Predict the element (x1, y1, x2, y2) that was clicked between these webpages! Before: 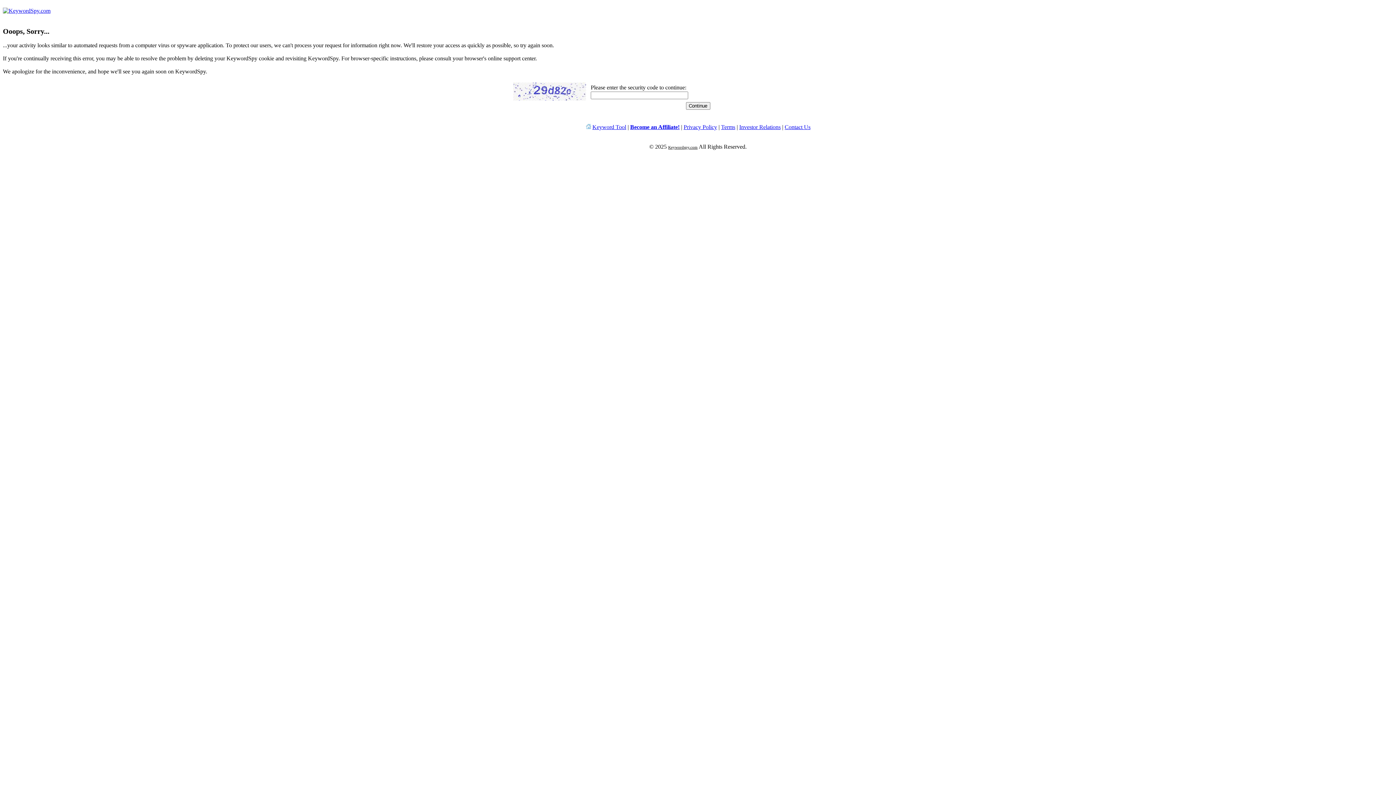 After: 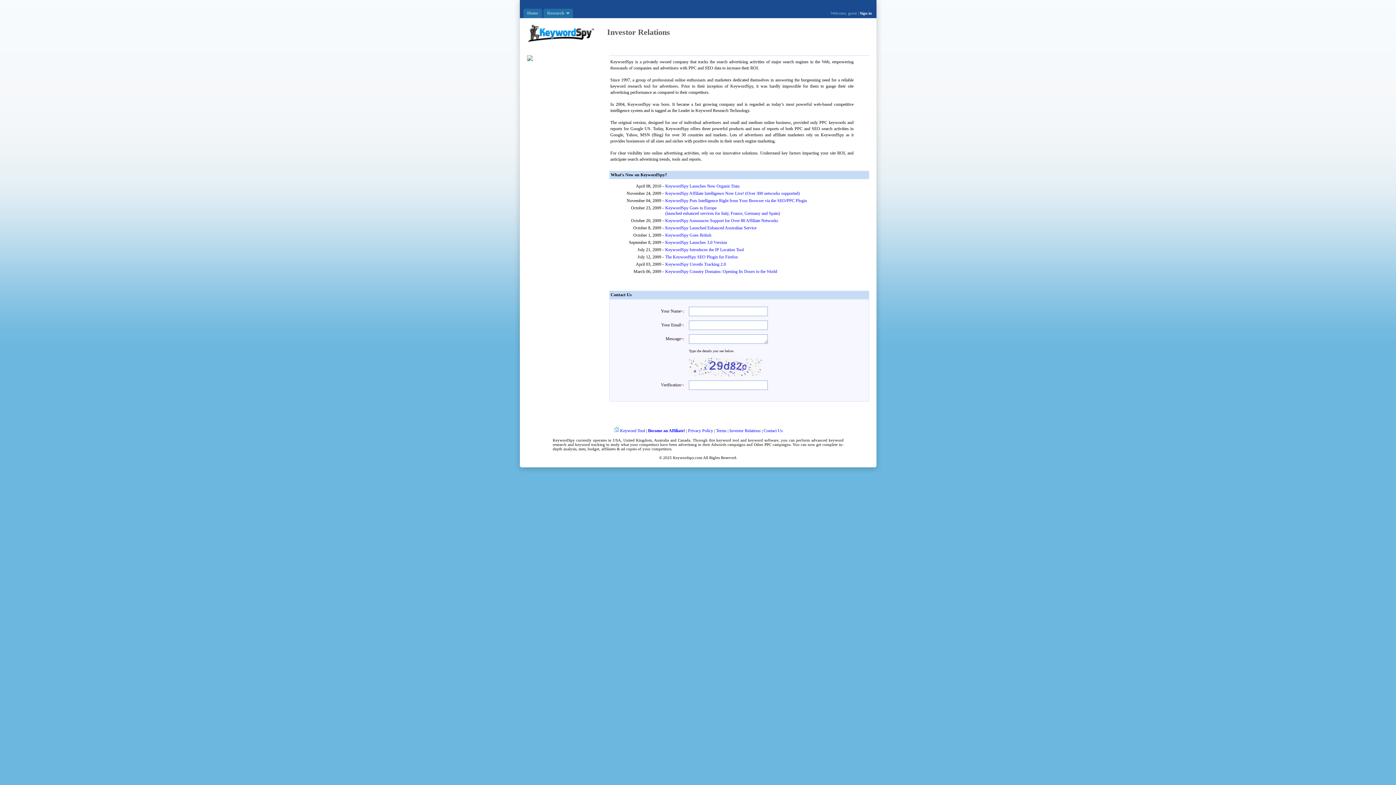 Action: label: Investor Relations bbox: (739, 124, 780, 130)